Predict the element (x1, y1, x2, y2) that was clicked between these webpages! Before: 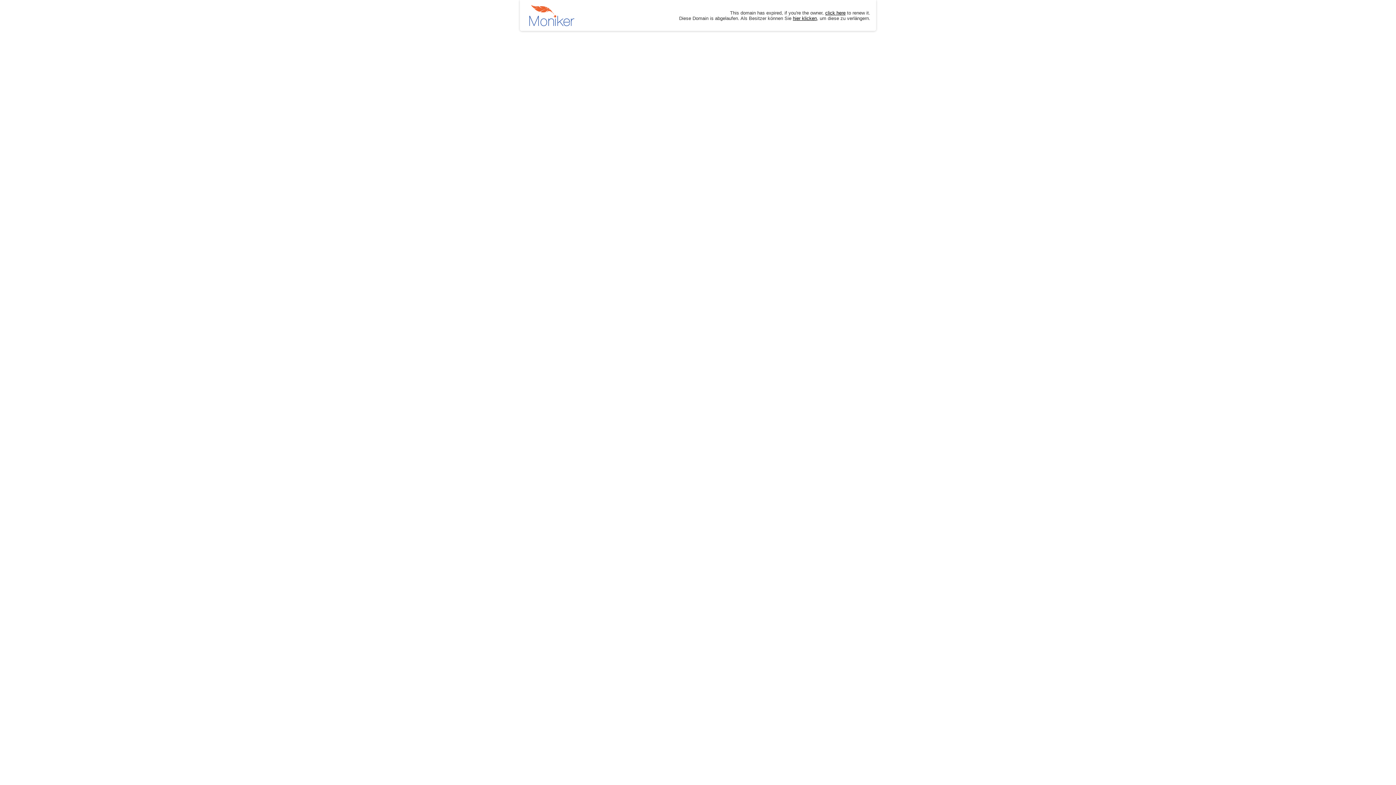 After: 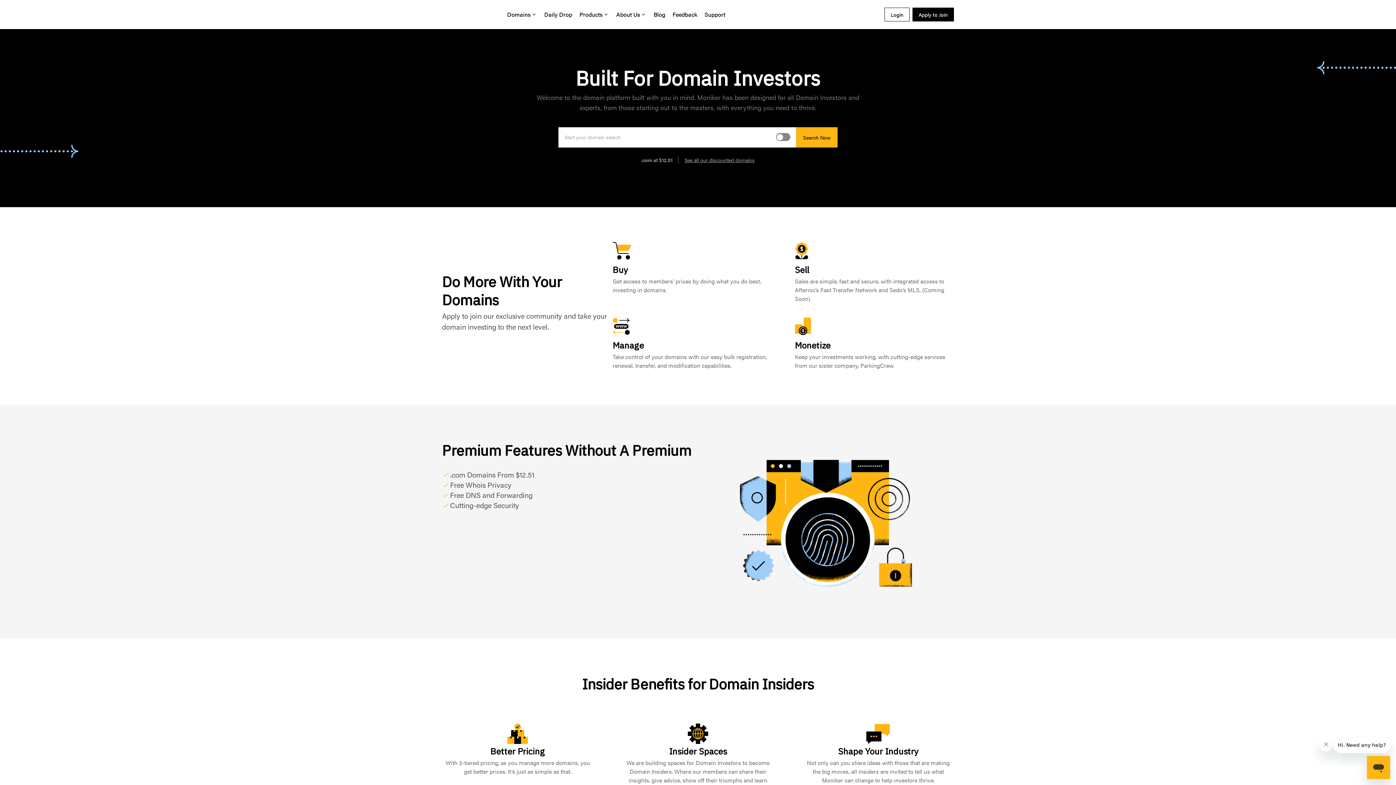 Action: bbox: (825, 10, 845, 15) label: click here